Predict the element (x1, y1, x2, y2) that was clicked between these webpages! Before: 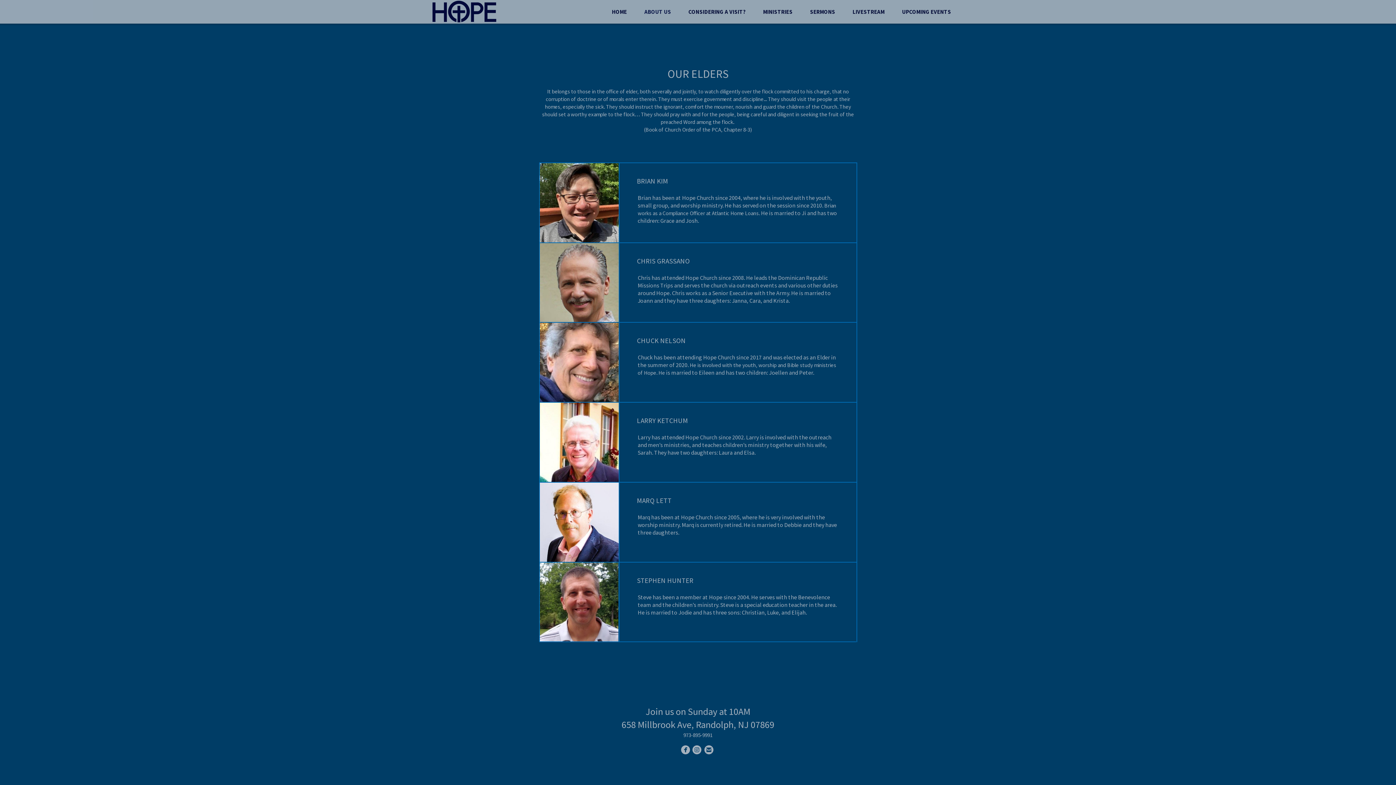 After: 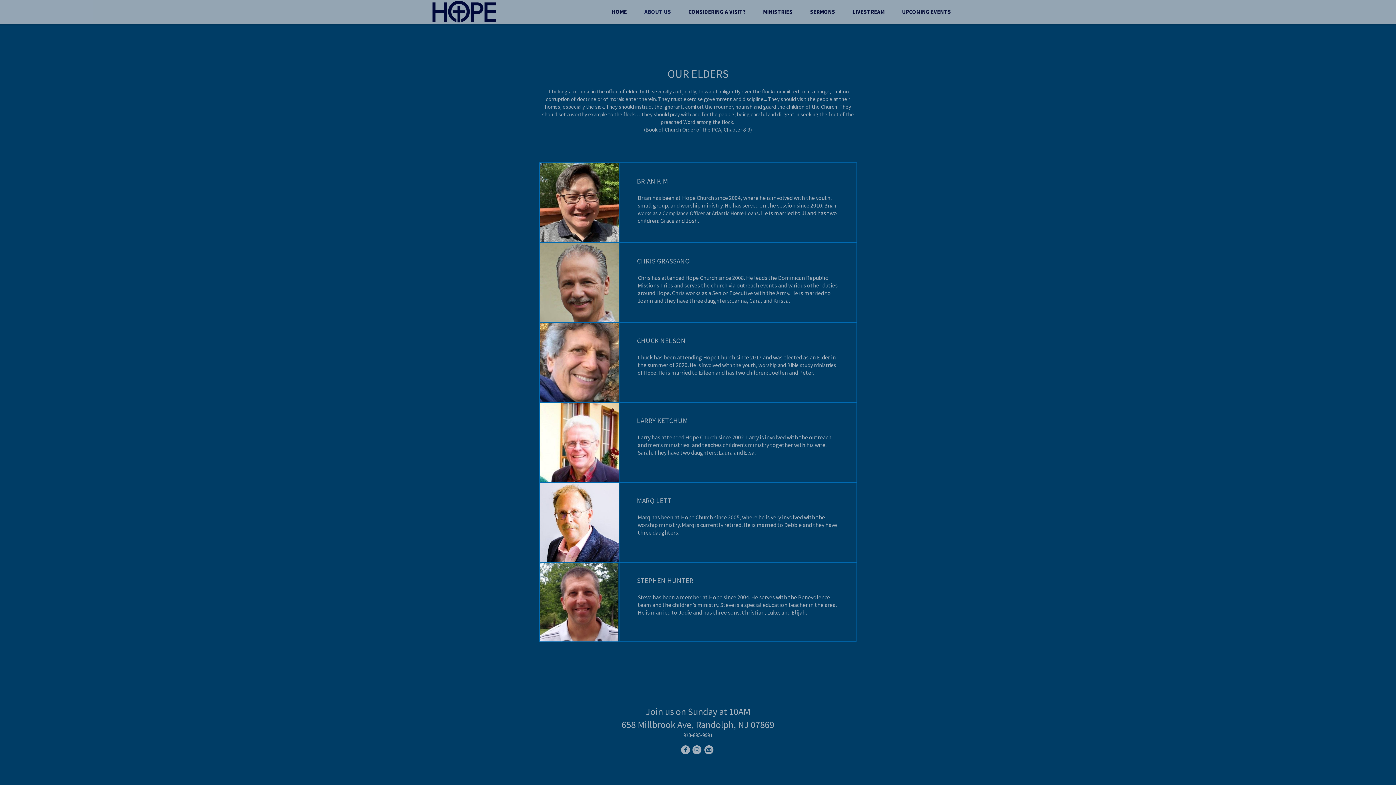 Action: label: 
circleemail
   bbox: (704, 747, 715, 754)